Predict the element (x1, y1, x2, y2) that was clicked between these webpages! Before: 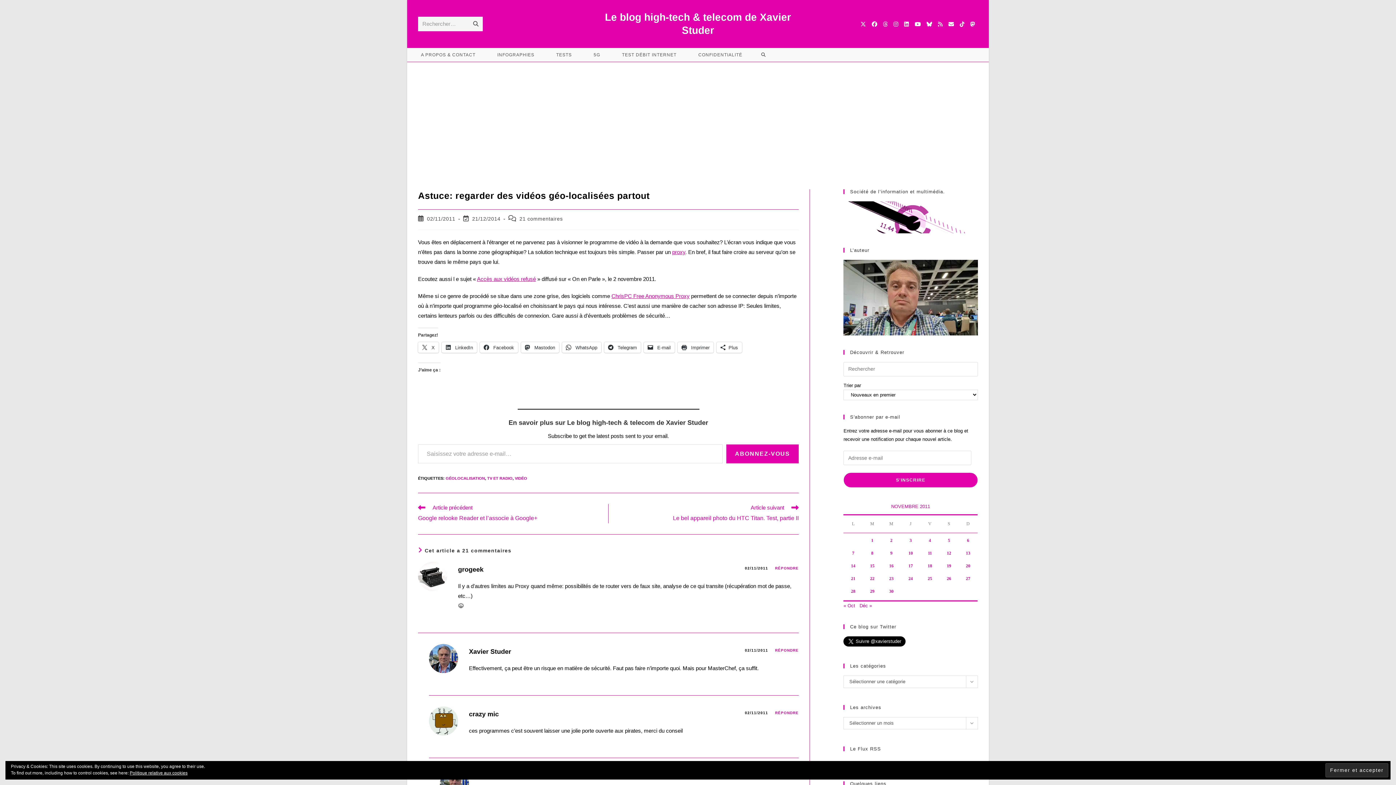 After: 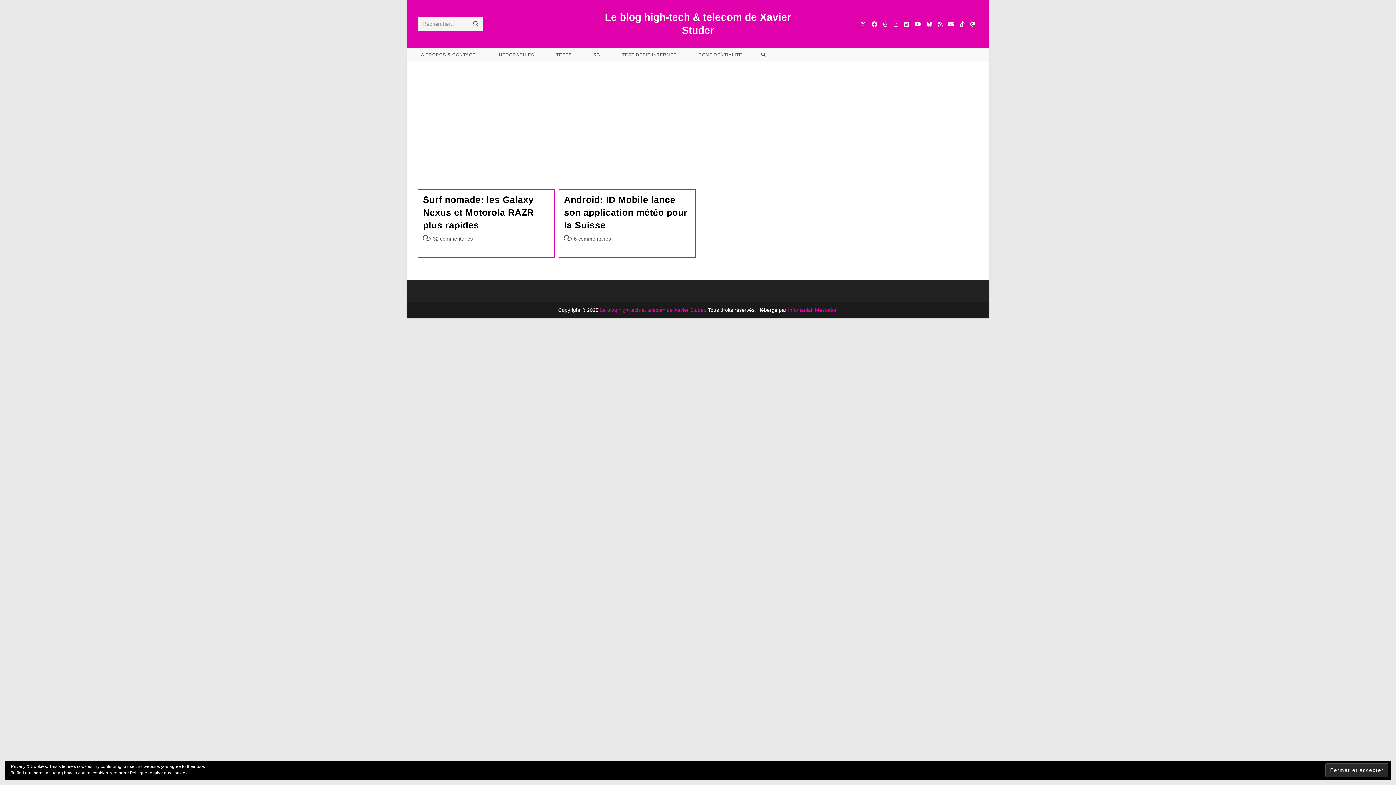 Action: label: Publications publiées sur 21 November 2011 bbox: (851, 576, 855, 581)